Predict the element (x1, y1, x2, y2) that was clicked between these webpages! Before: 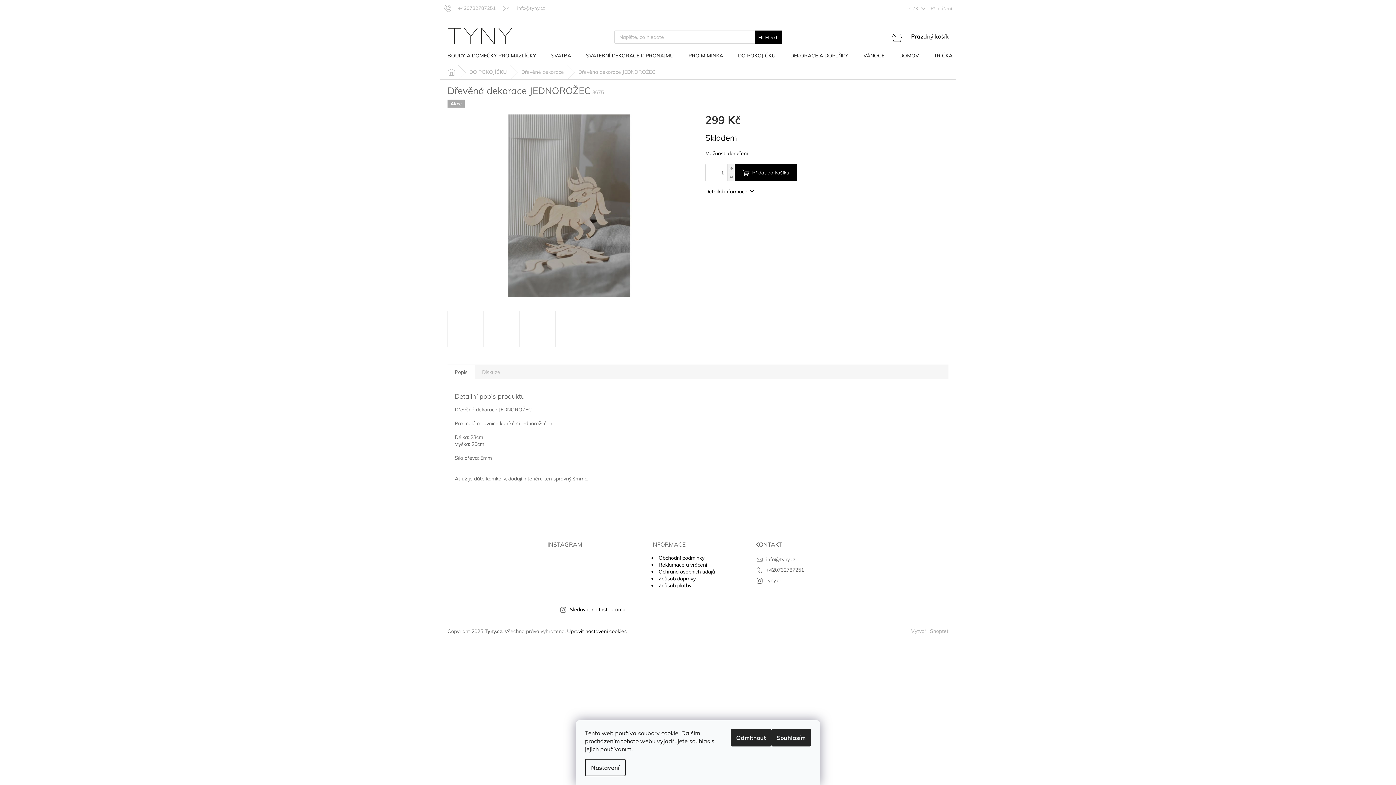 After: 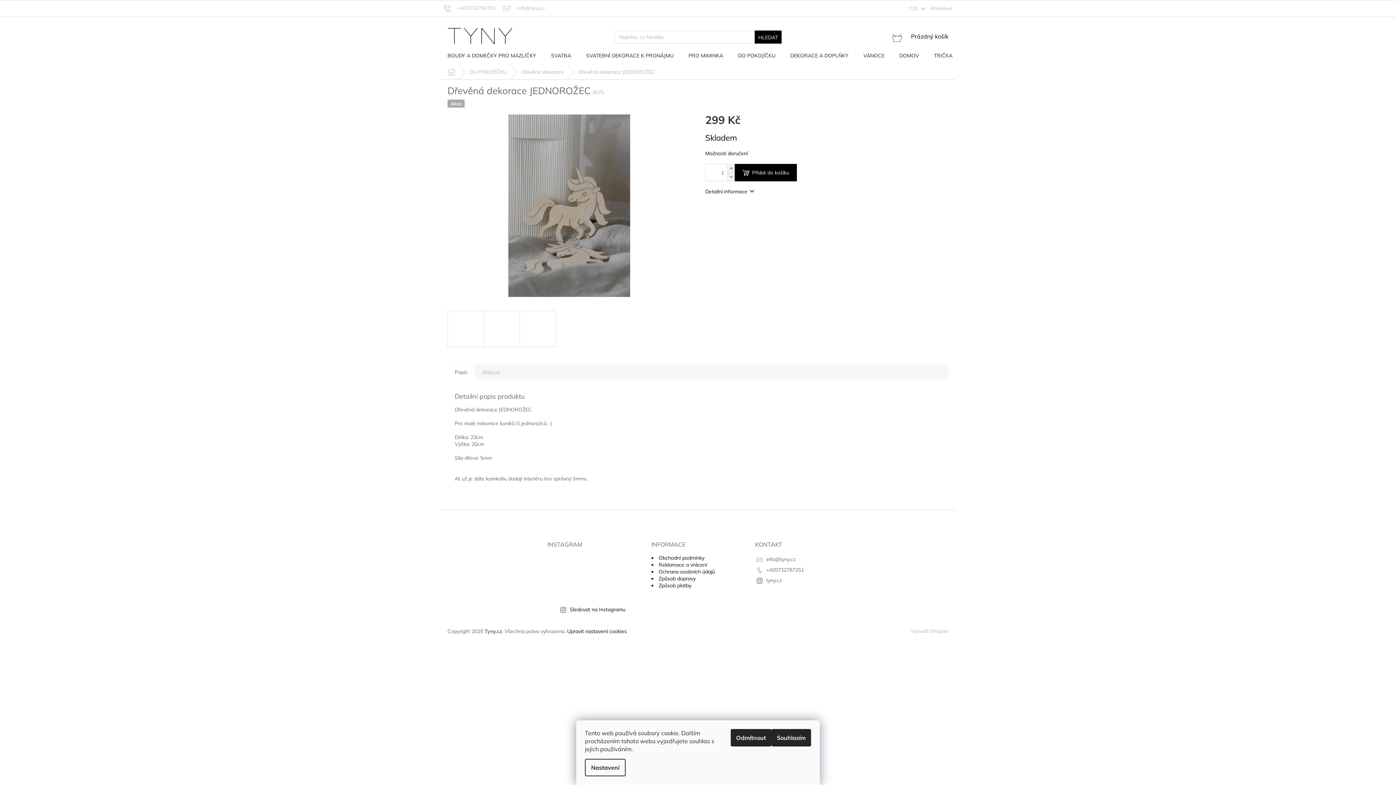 Action: bbox: (547, 577, 569, 599)